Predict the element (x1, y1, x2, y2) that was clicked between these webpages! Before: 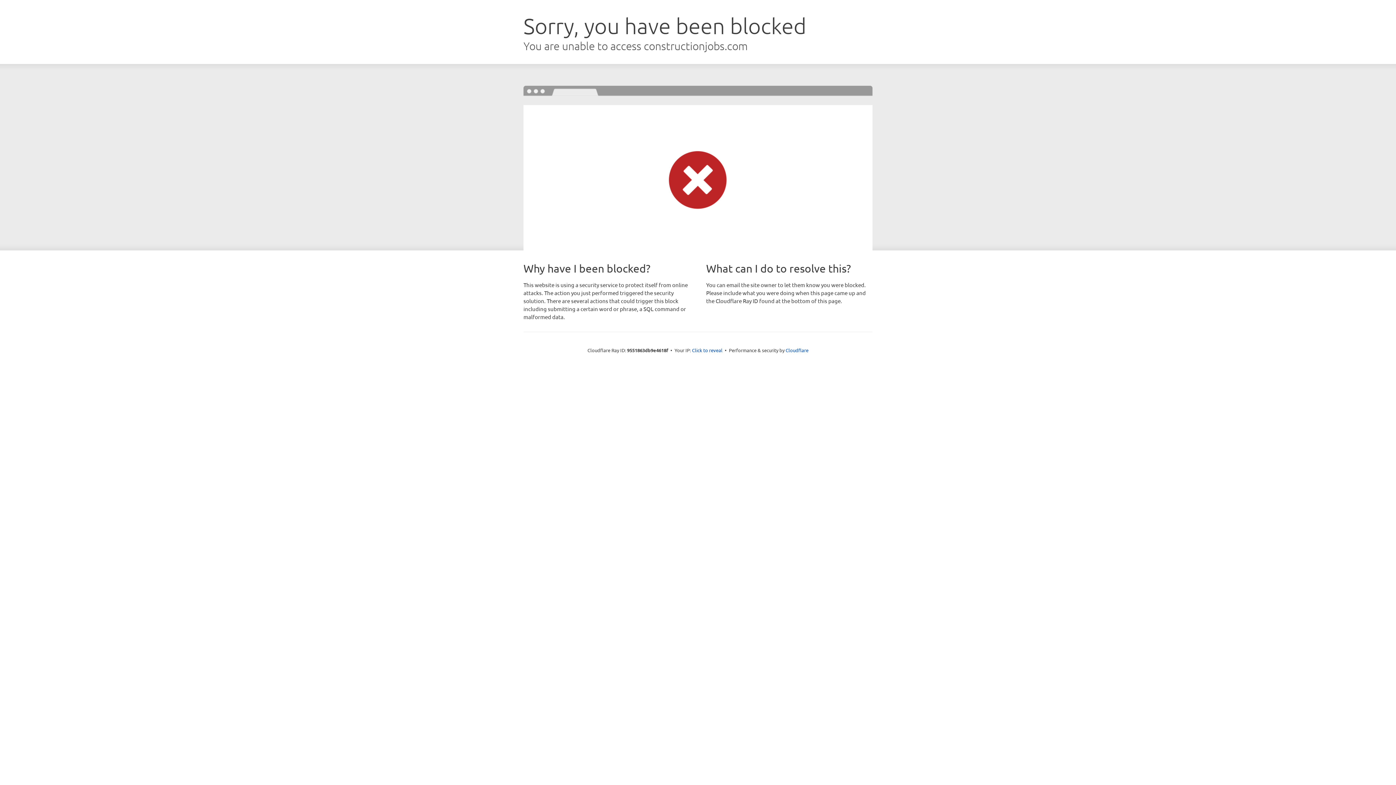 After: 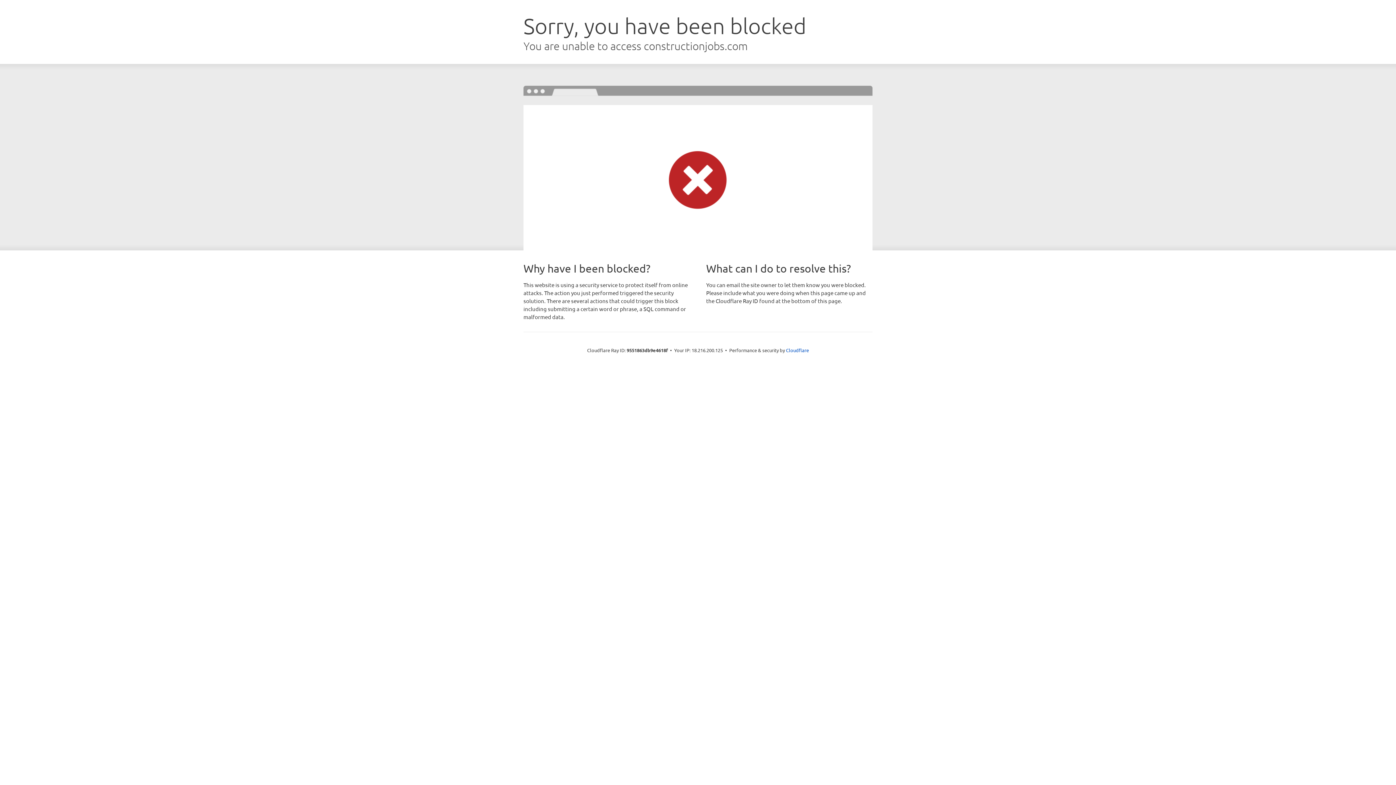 Action: label: Click to reveal bbox: (692, 346, 722, 353)